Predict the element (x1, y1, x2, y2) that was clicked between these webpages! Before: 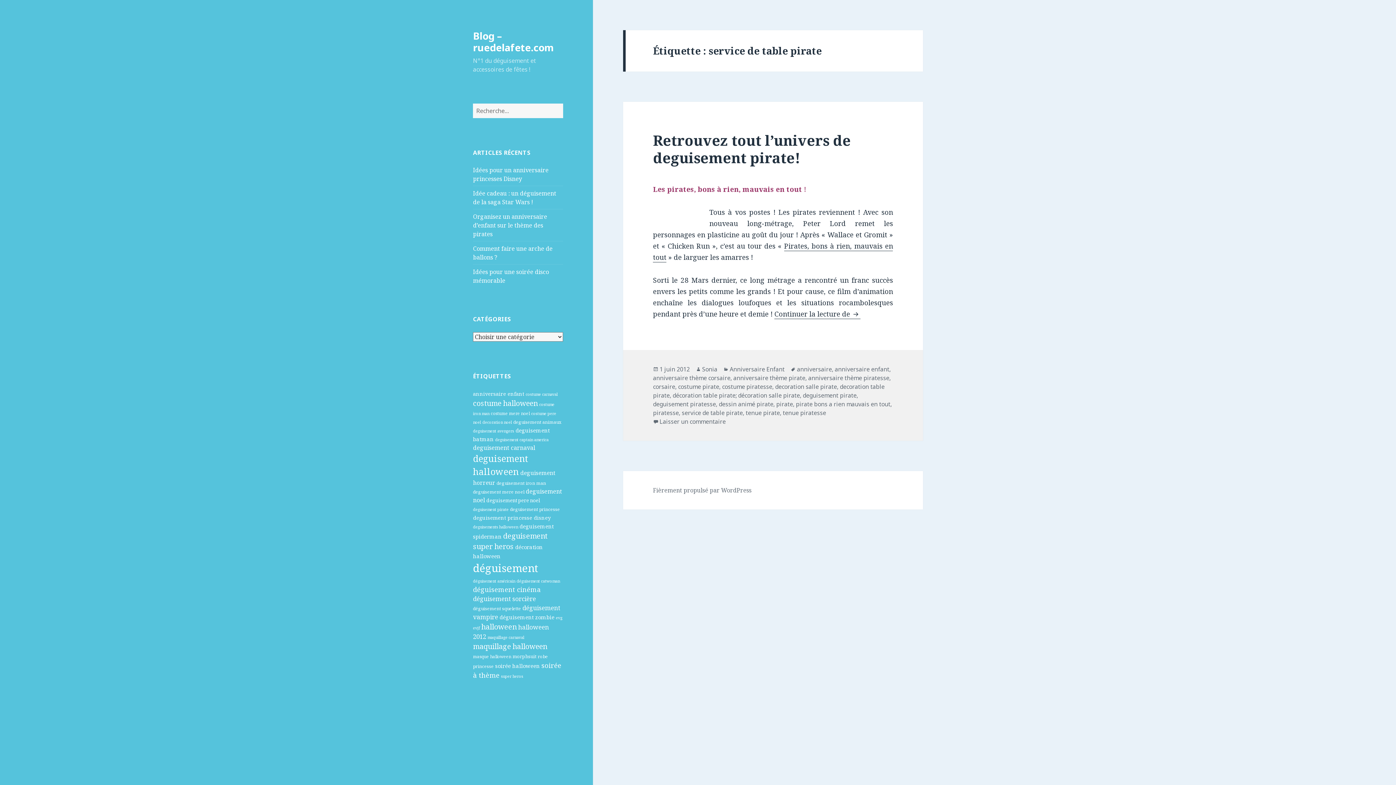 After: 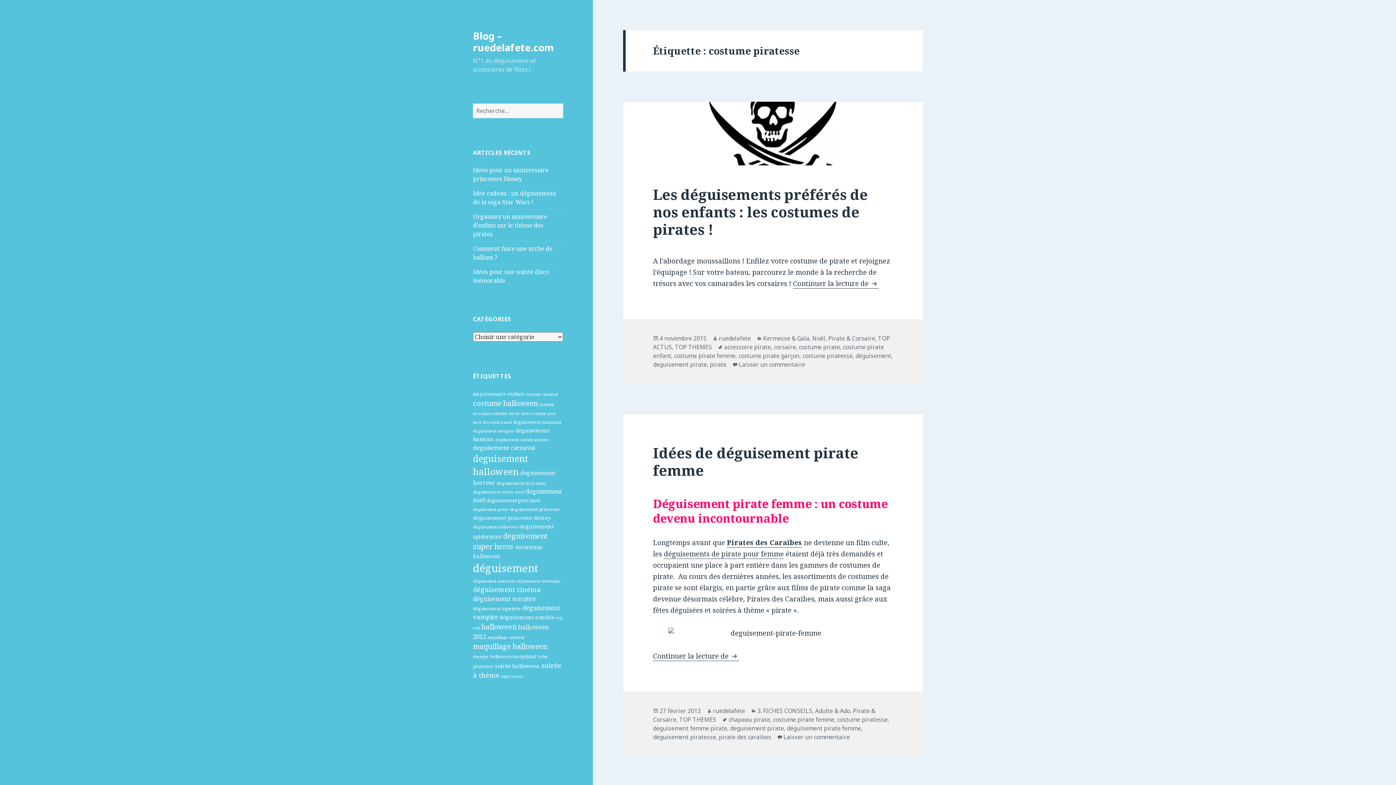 Action: bbox: (722, 382, 772, 391) label: costume piratesse